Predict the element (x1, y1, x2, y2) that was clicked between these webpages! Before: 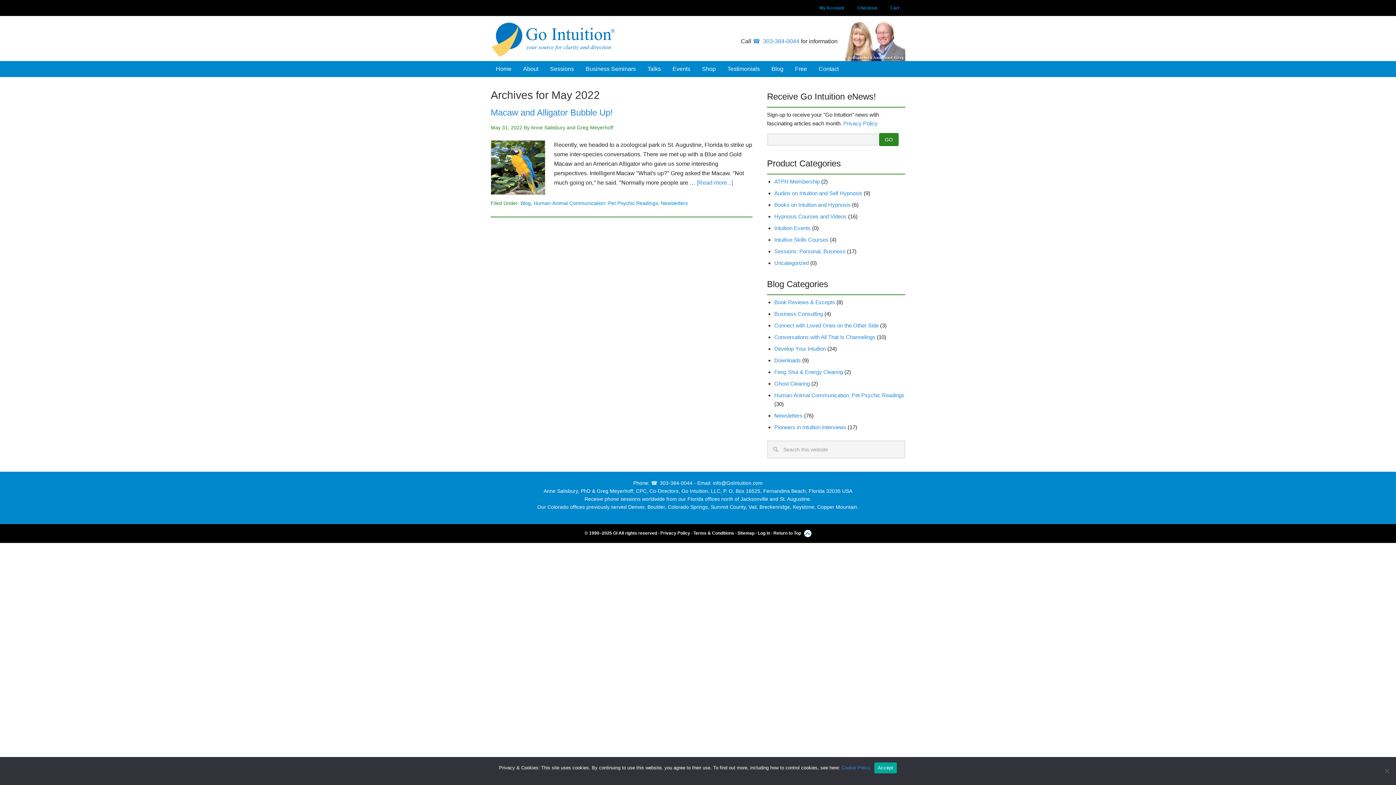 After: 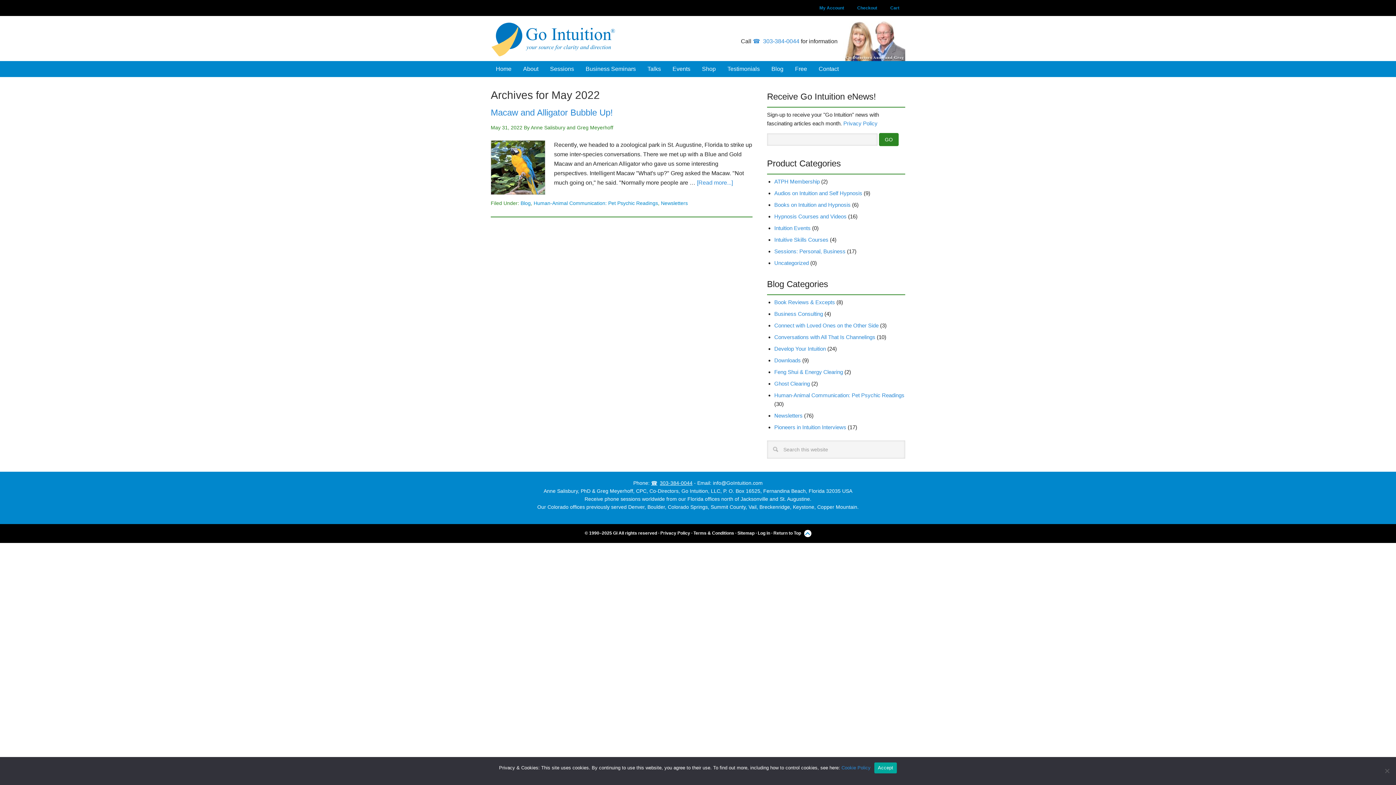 Action: label: 303-384-0044 bbox: (651, 480, 692, 486)